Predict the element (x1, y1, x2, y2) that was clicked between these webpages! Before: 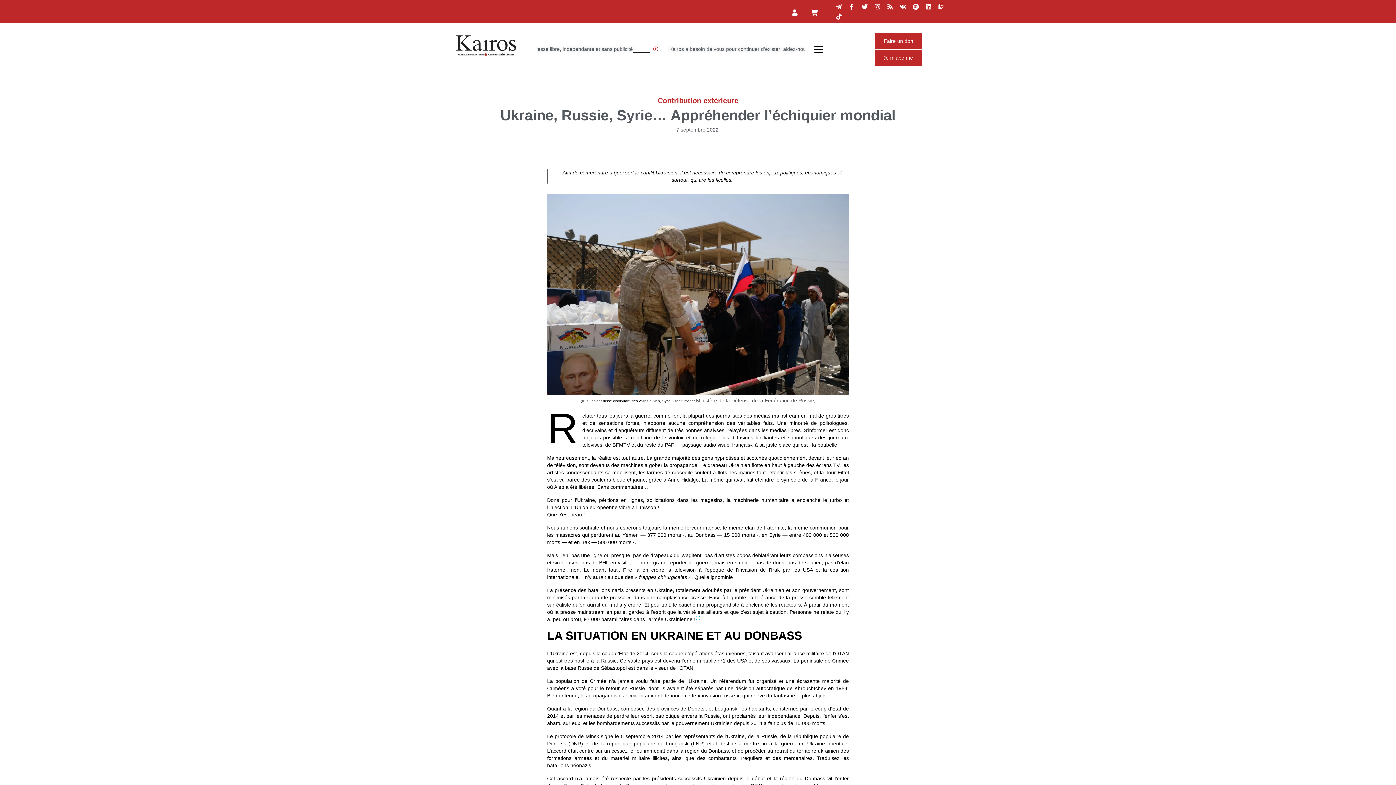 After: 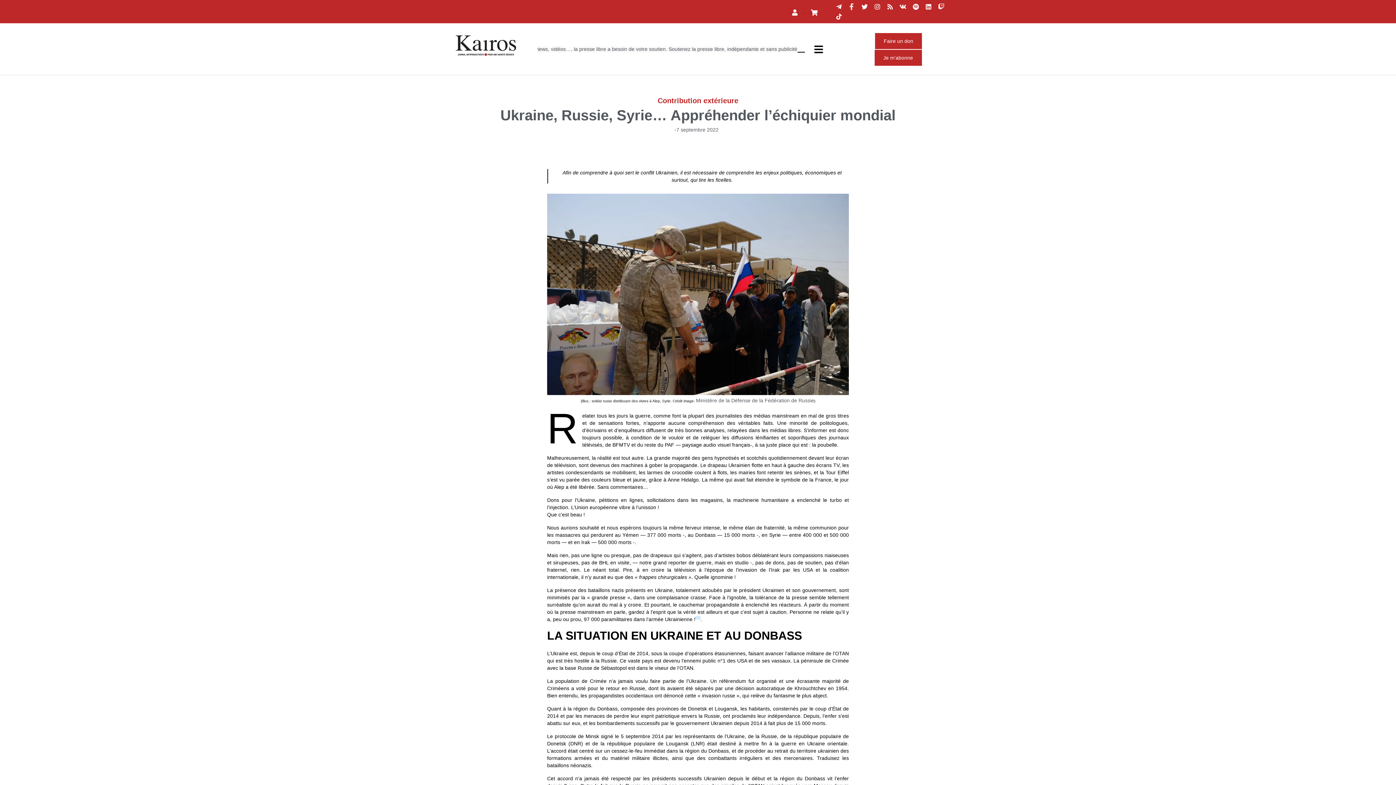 Action: label: Facebook-f bbox: (847, 1, 856, 11)